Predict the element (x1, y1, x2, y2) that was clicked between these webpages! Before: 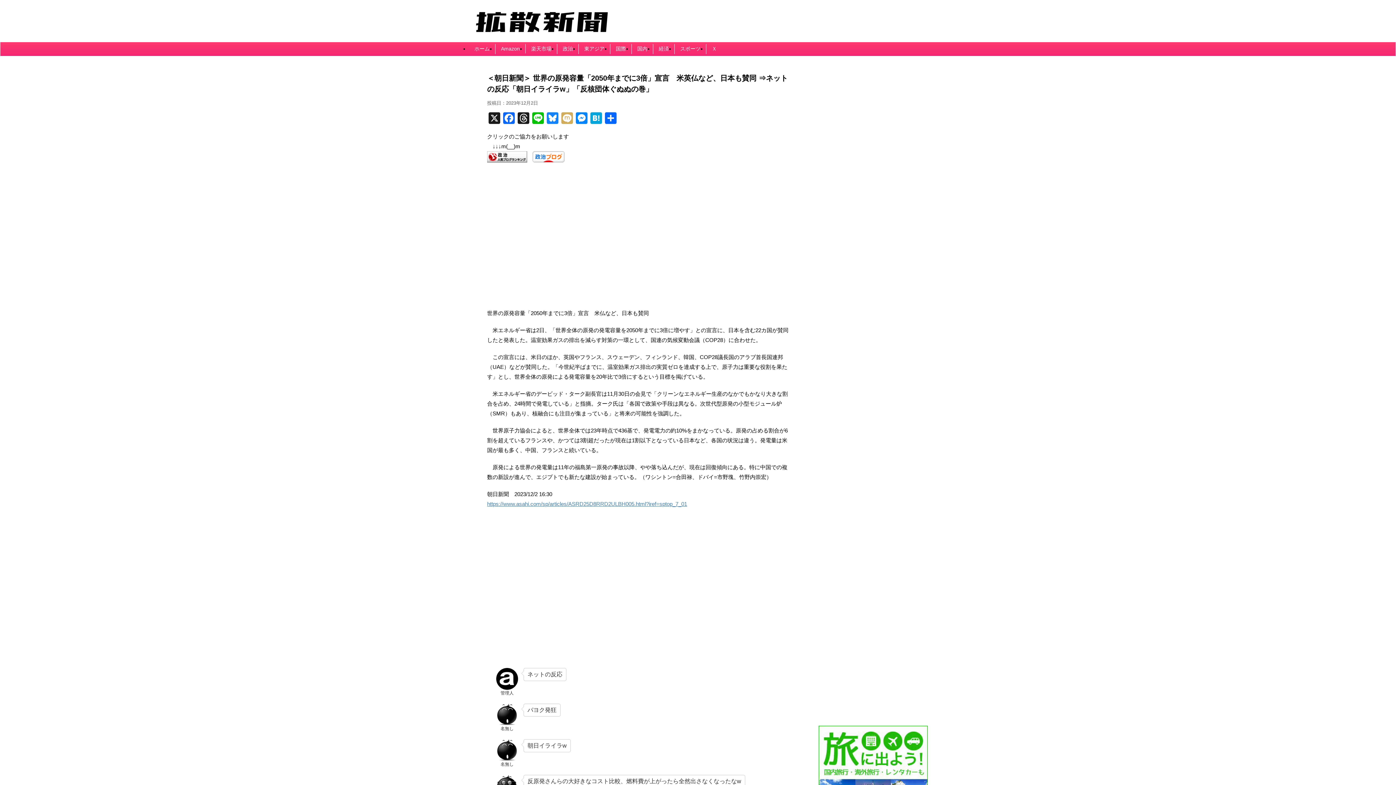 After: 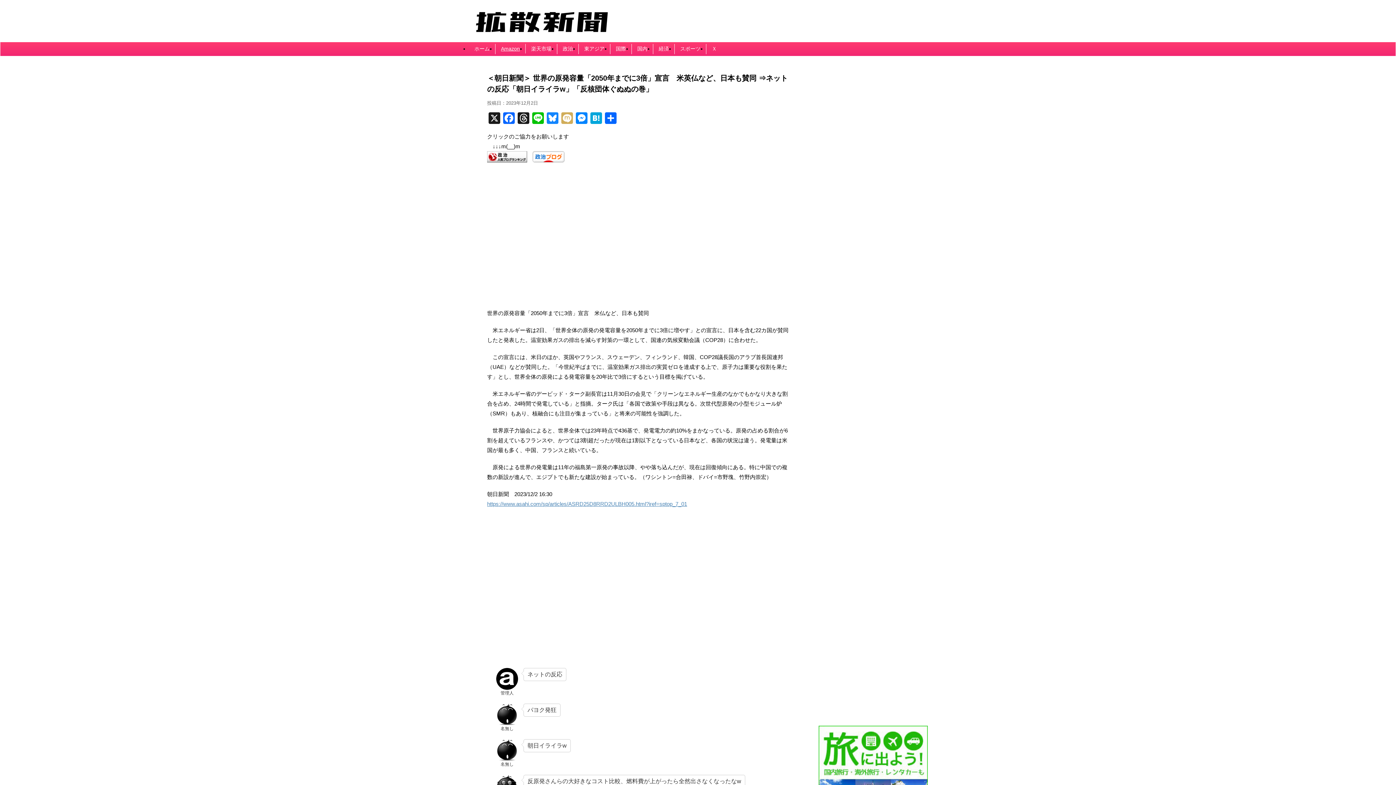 Action: label: Amazon bbox: (501, 45, 520, 51)